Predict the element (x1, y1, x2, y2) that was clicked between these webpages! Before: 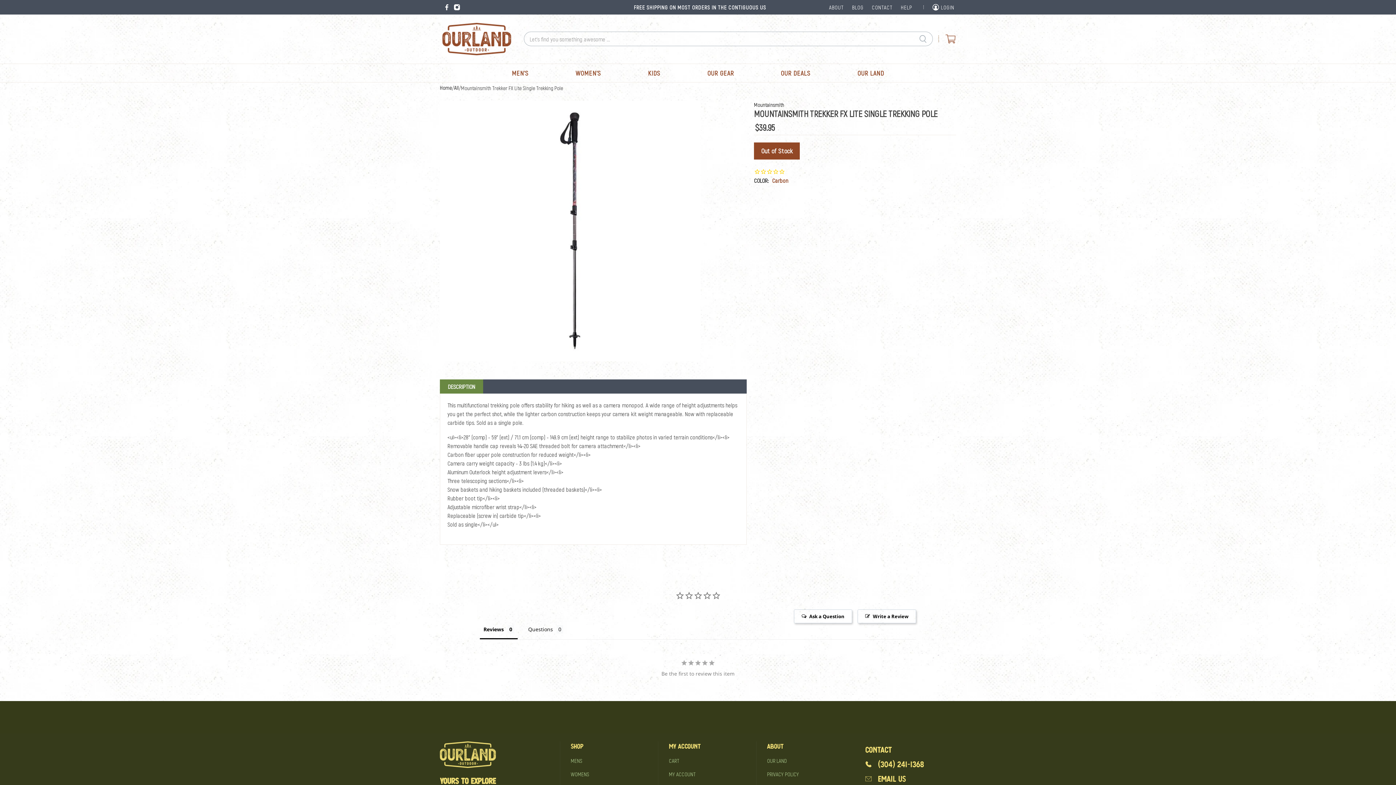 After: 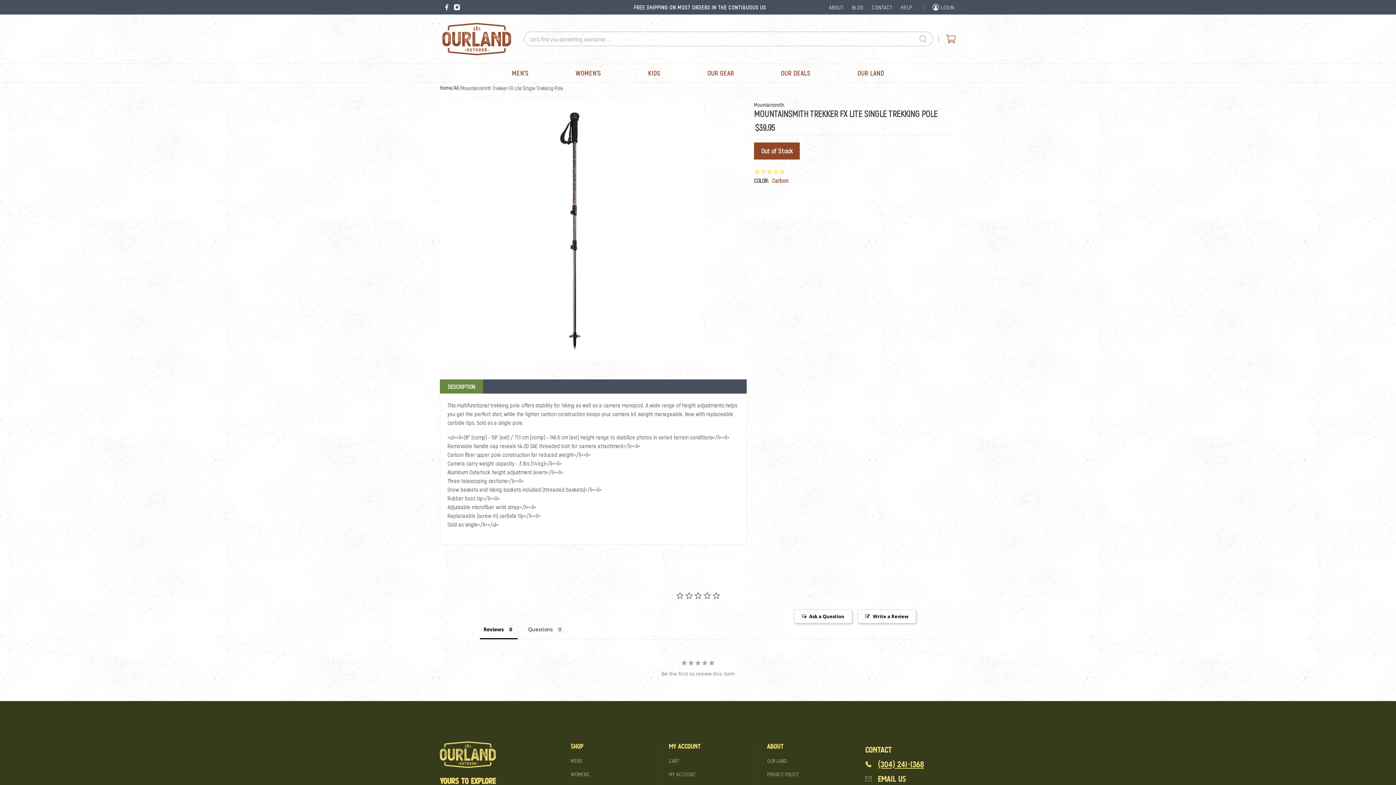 Action: bbox: (878, 758, 924, 770) label: (304) 241-1368